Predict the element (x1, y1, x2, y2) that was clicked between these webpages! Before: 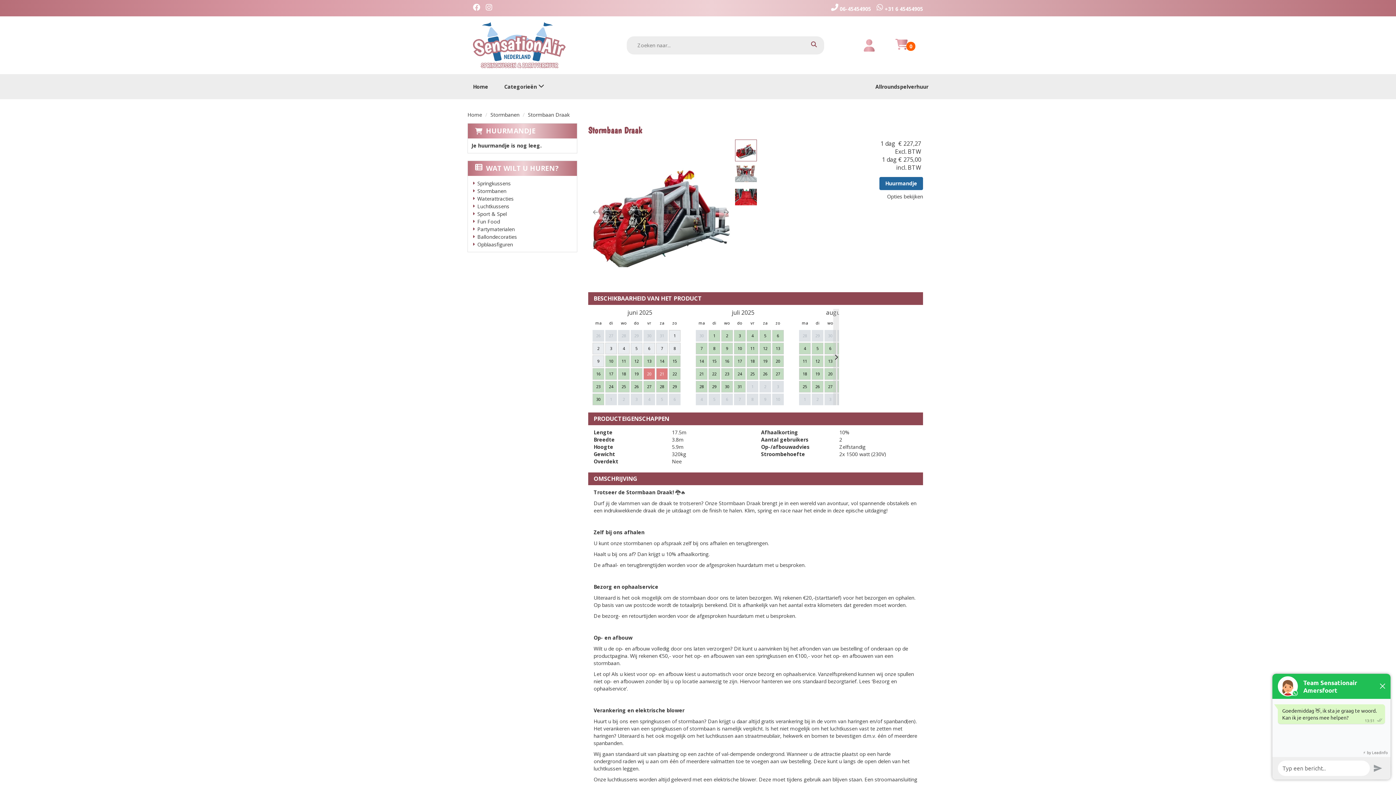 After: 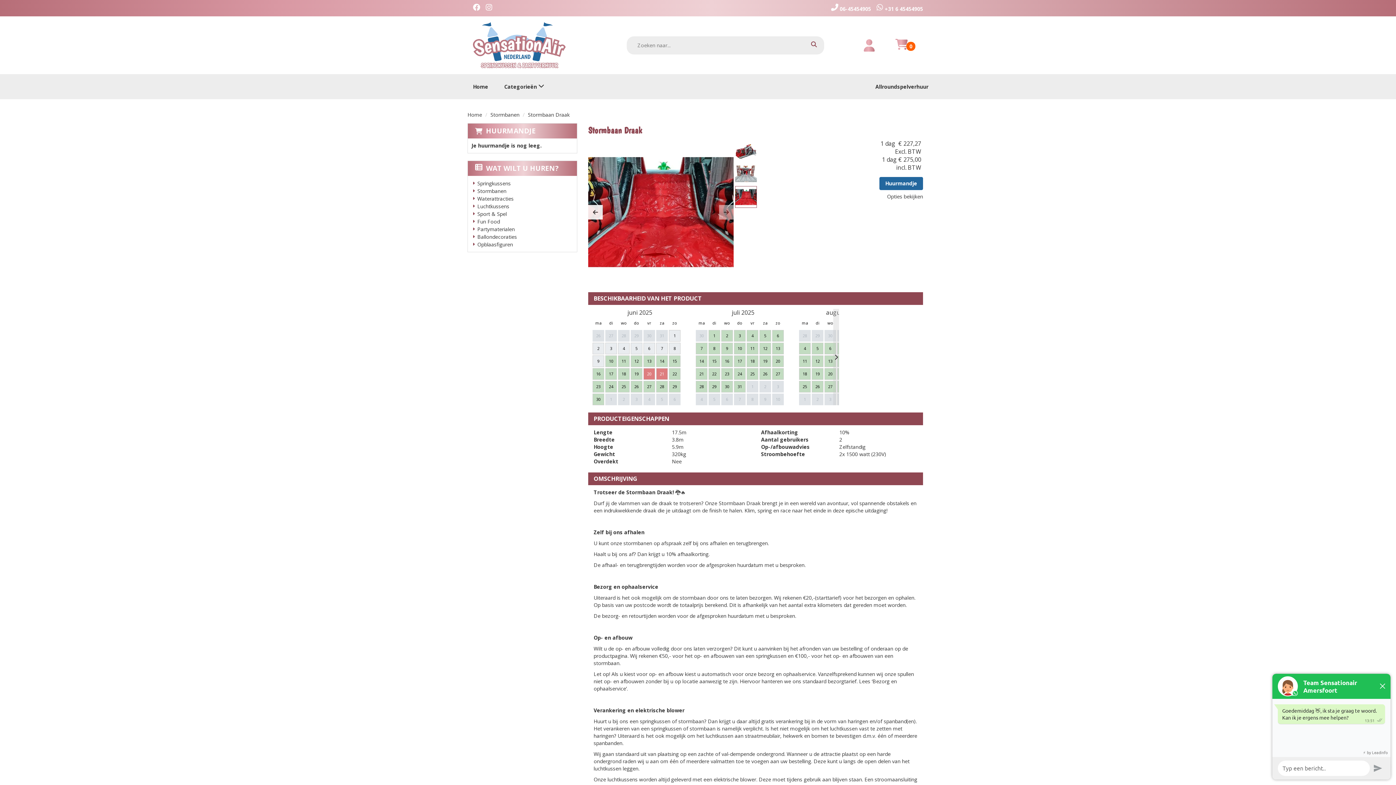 Action: label: Previous bbox: (588, 205, 602, 219)